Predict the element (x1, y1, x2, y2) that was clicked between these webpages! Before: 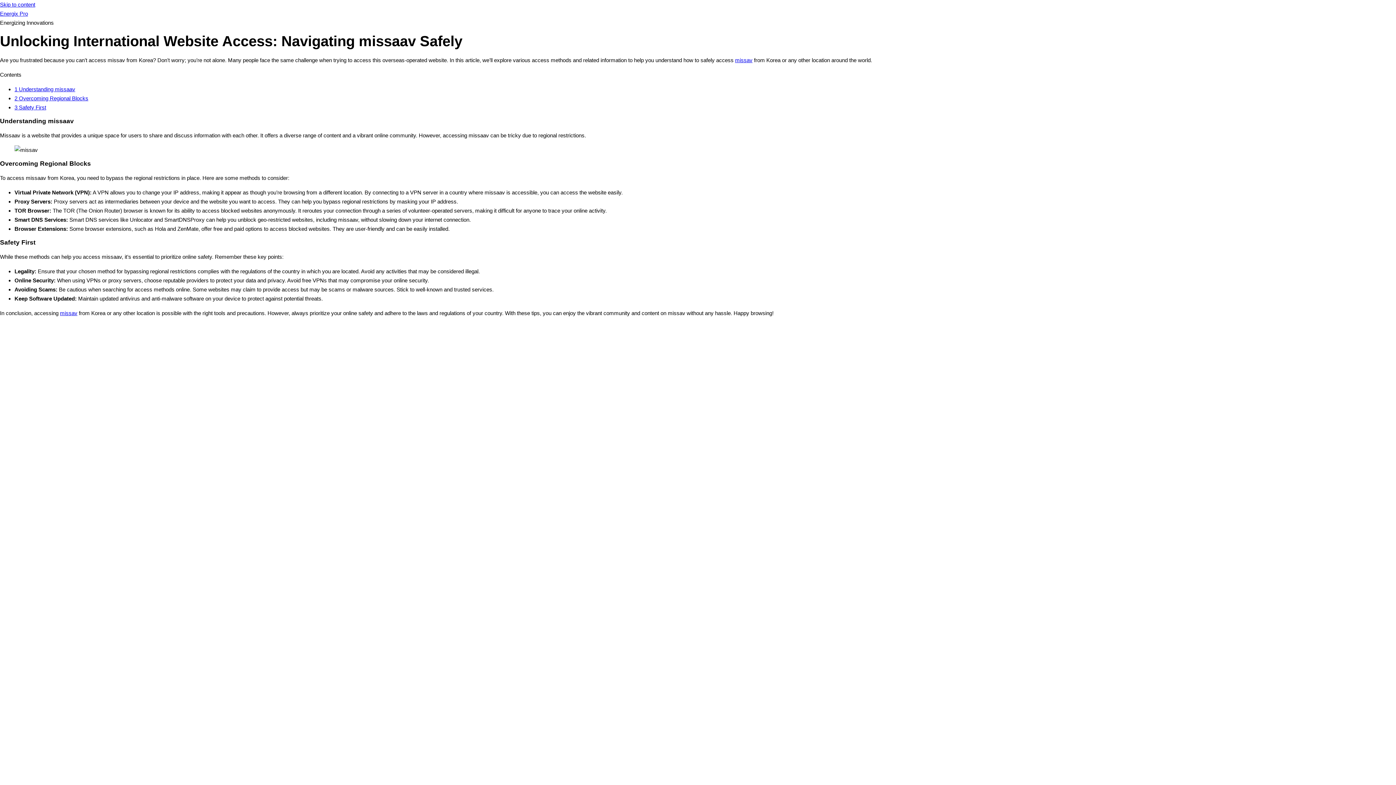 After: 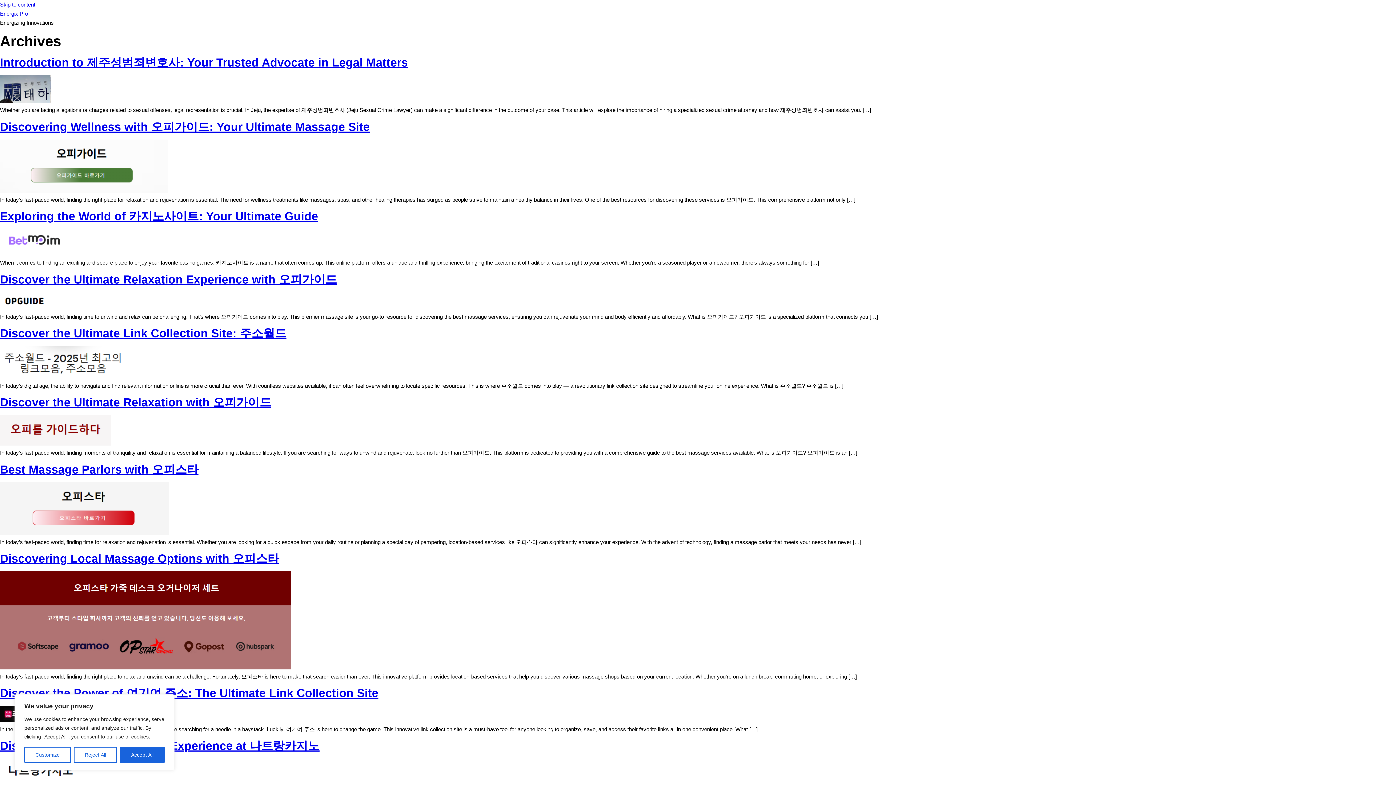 Action: label: Energix Pro bbox: (0, 10, 28, 16)